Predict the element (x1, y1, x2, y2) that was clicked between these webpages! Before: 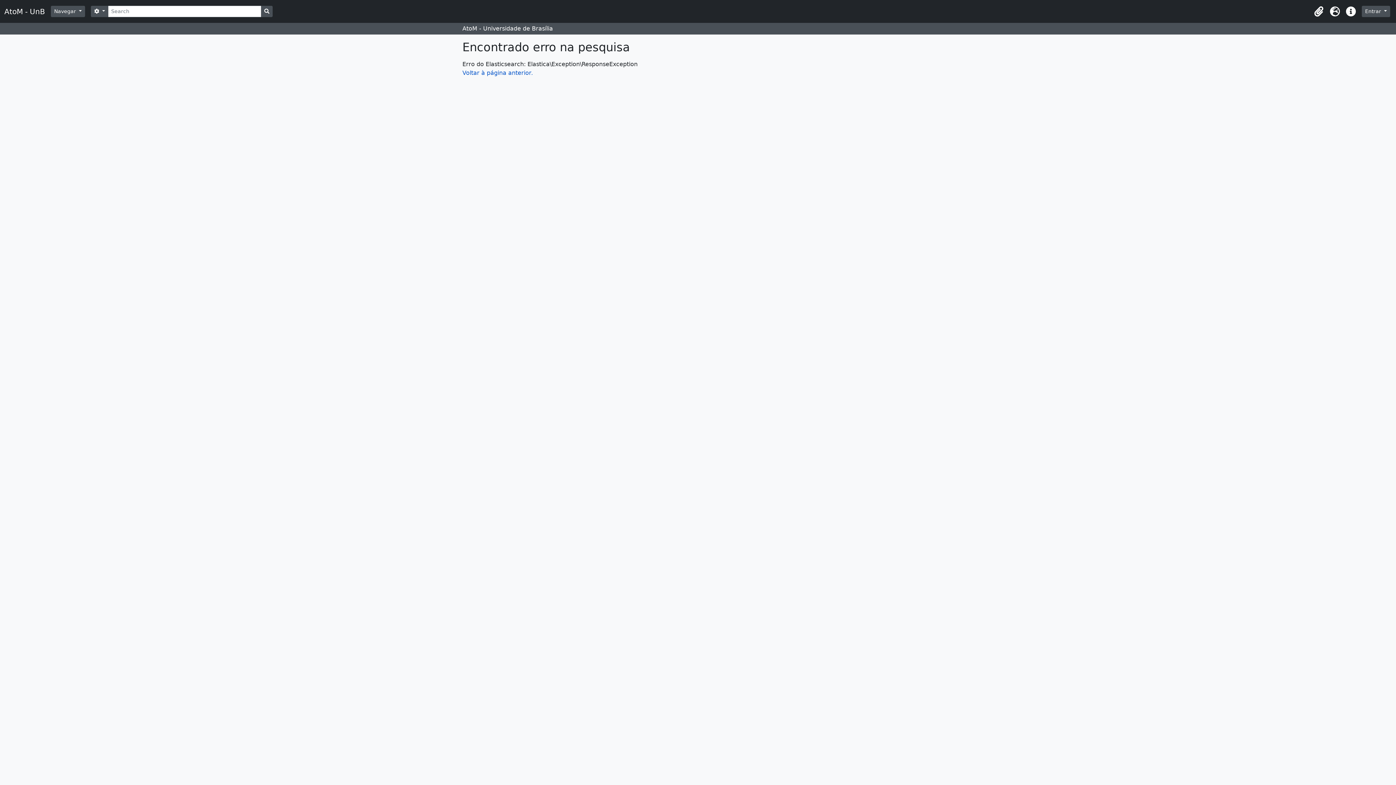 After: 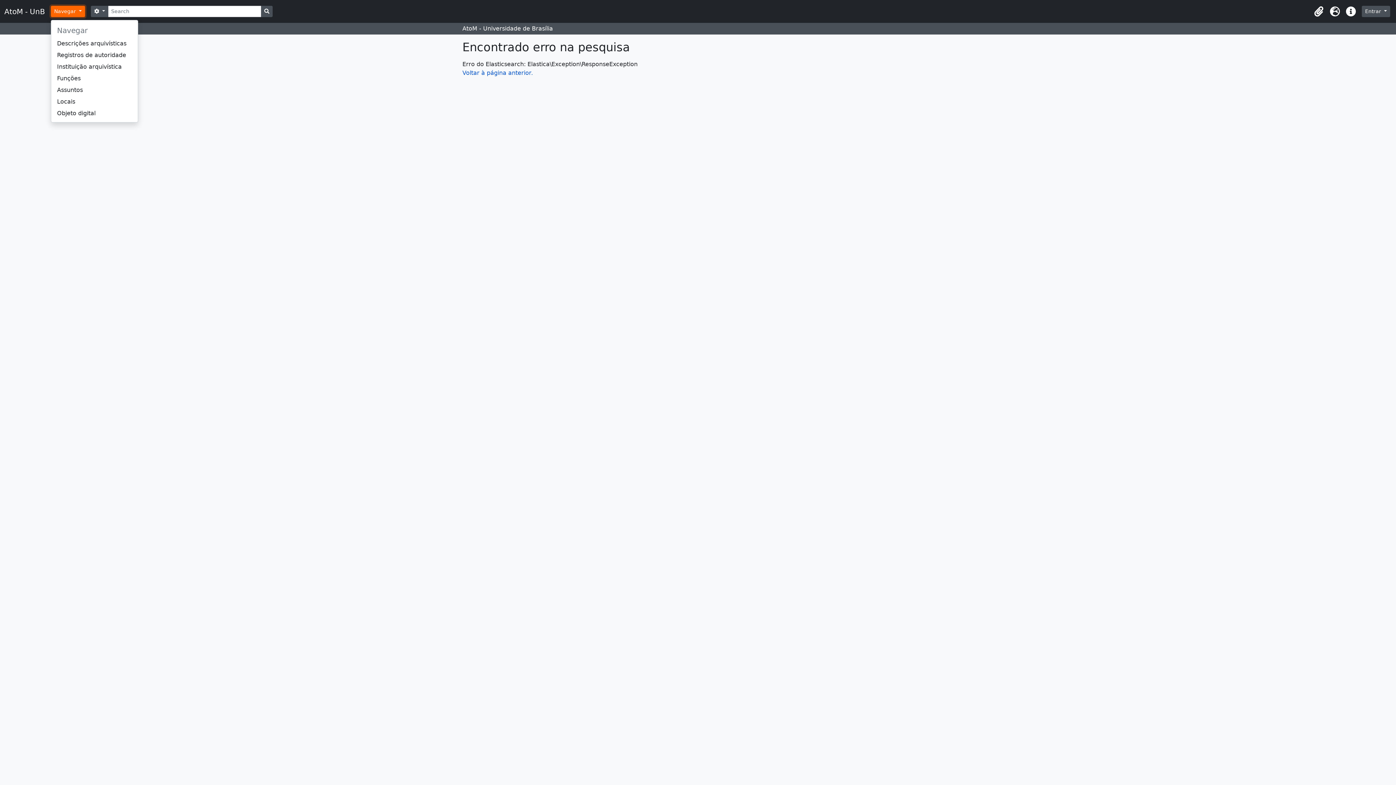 Action: bbox: (50, 5, 85, 17) label: Navegar 